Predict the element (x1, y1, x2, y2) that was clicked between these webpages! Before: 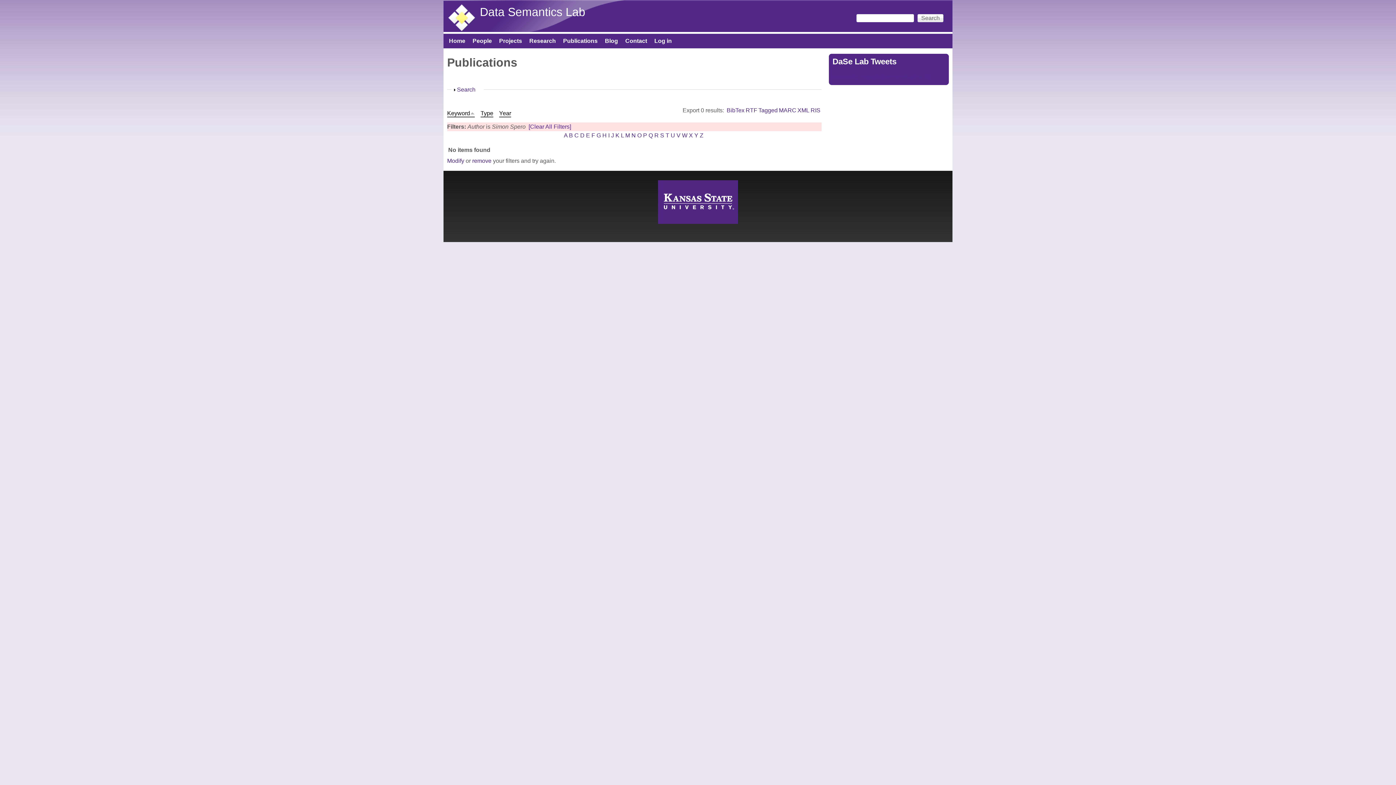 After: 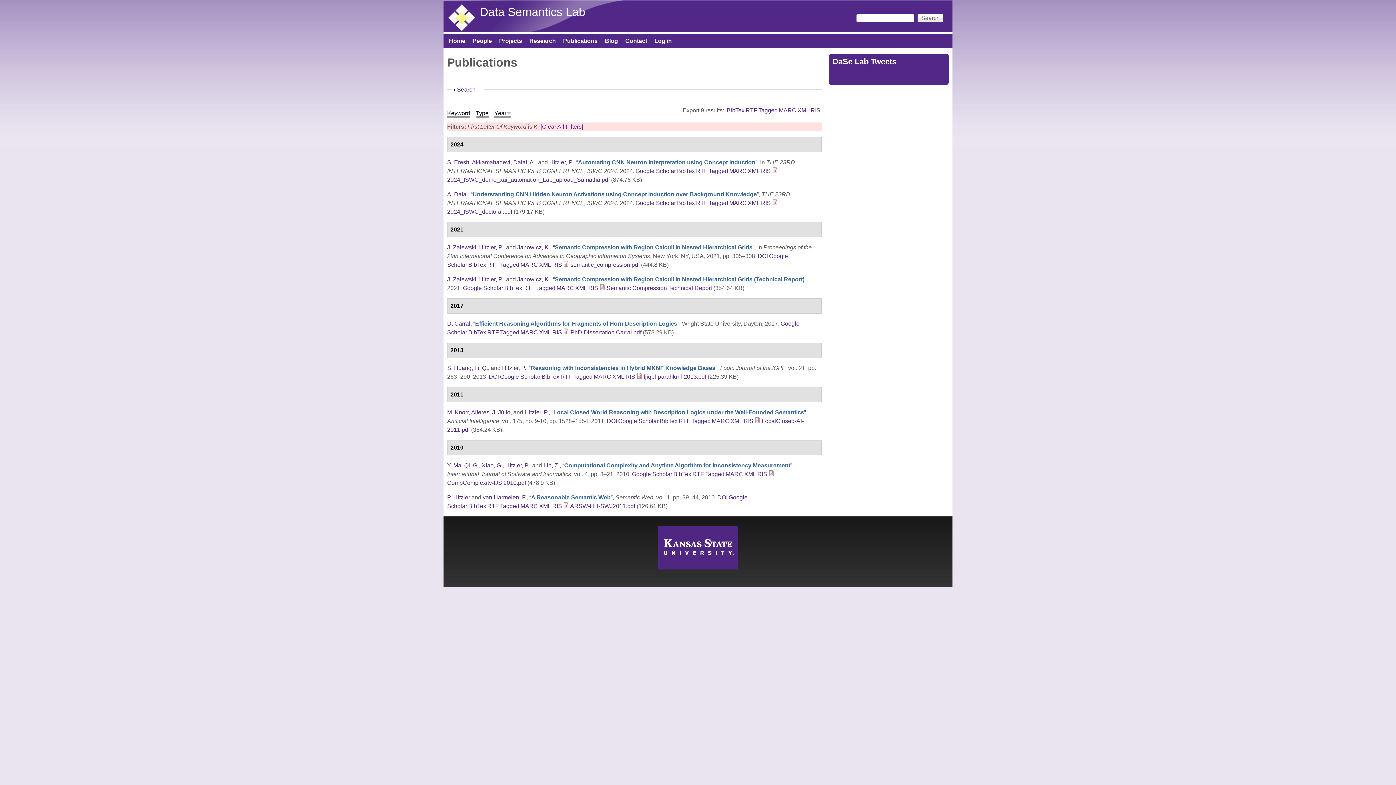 Action: bbox: (615, 132, 619, 138) label: K